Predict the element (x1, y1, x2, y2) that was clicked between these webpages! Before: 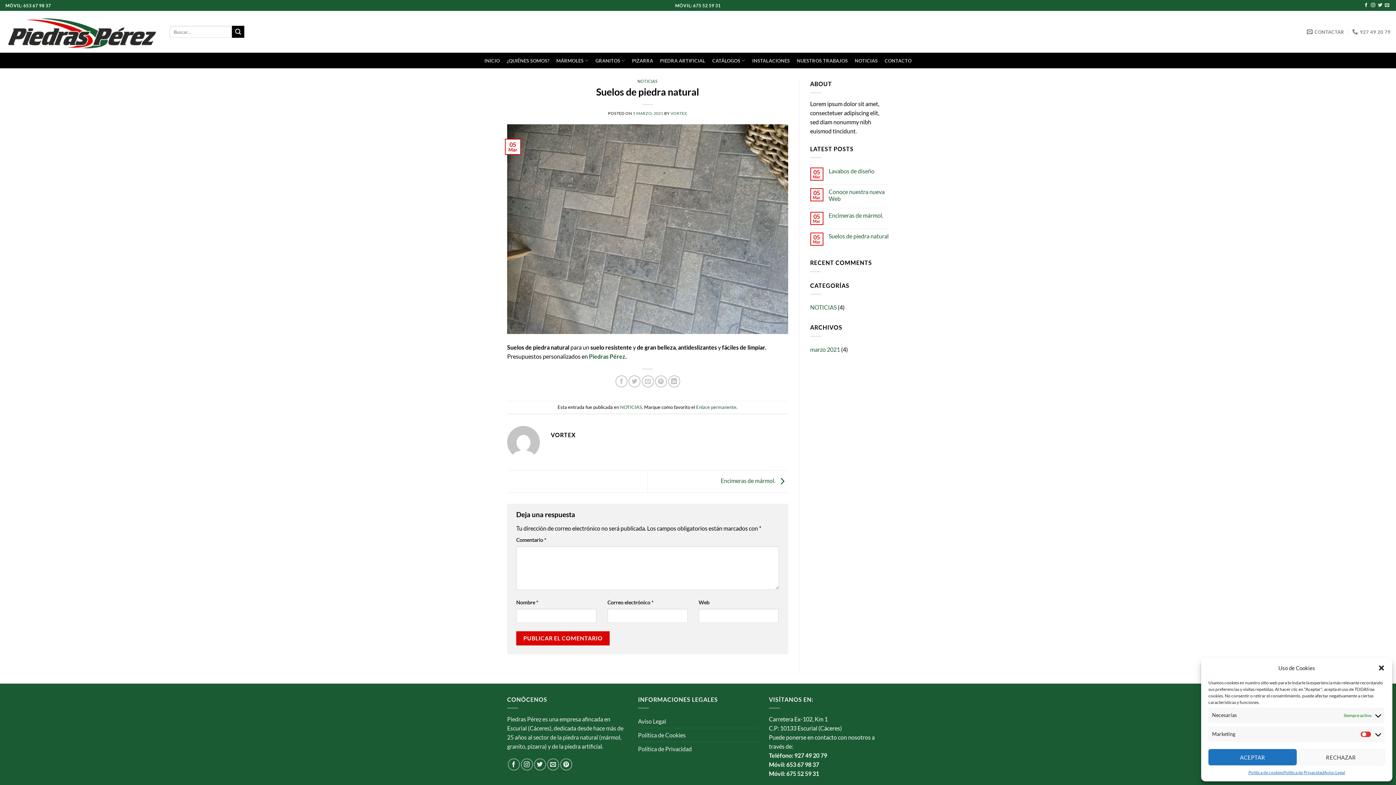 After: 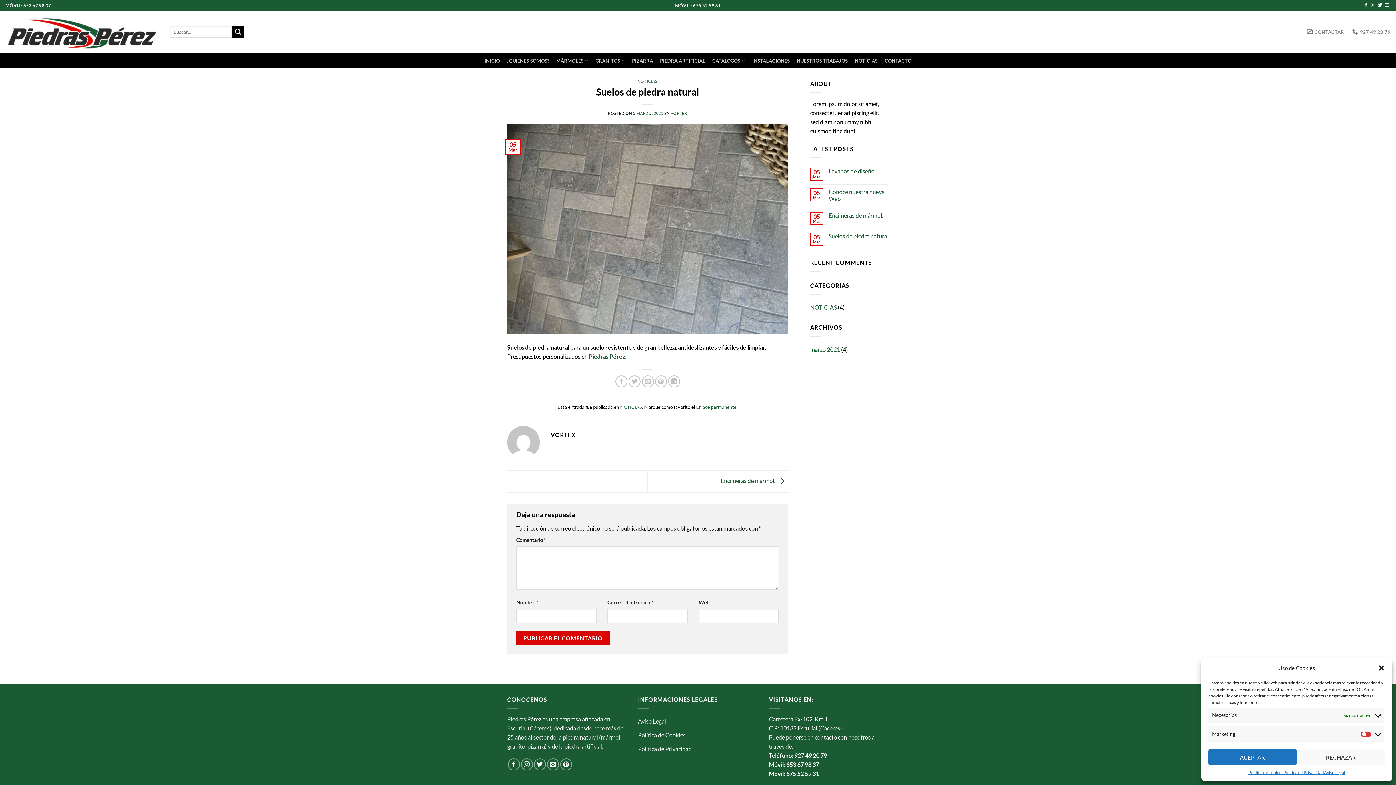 Action: bbox: (696, 404, 736, 410) label: Enlace permanente